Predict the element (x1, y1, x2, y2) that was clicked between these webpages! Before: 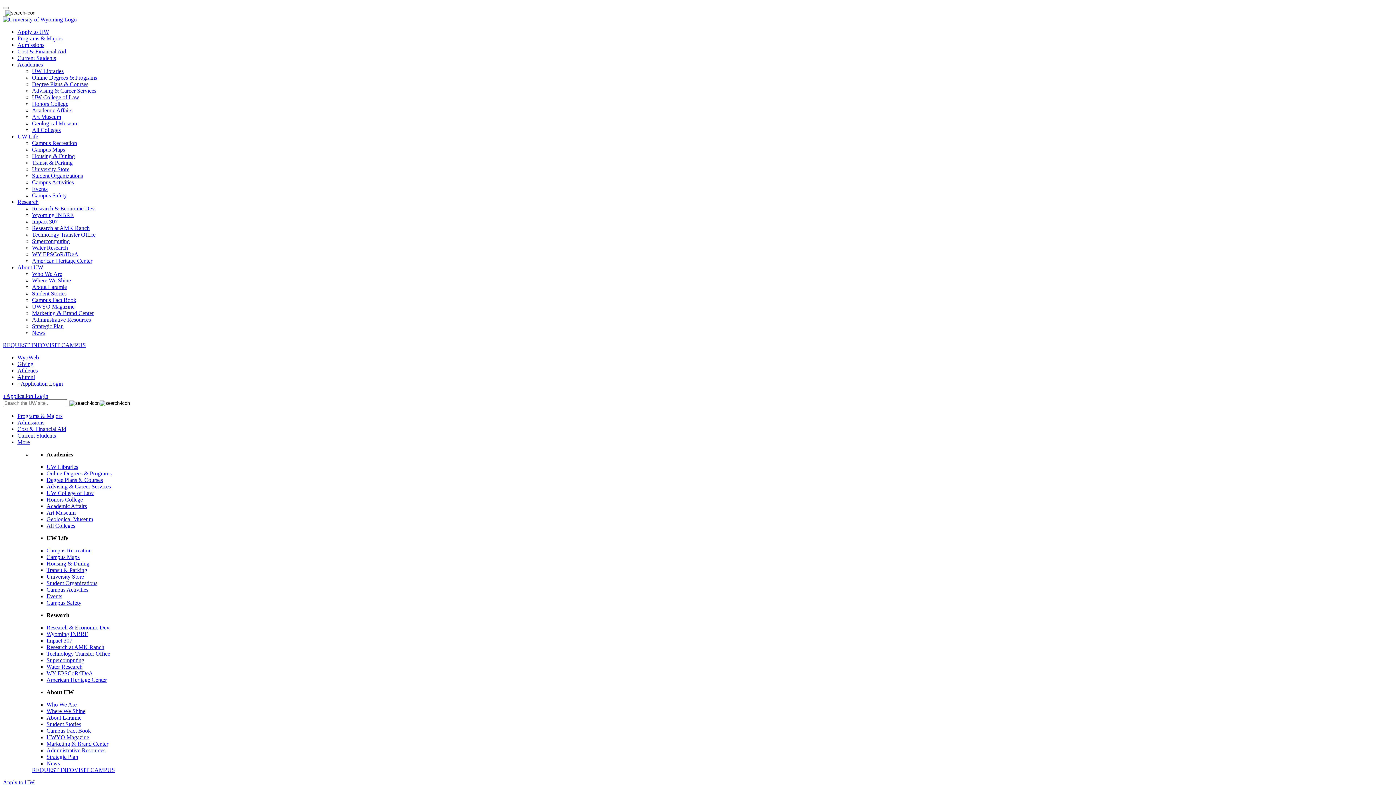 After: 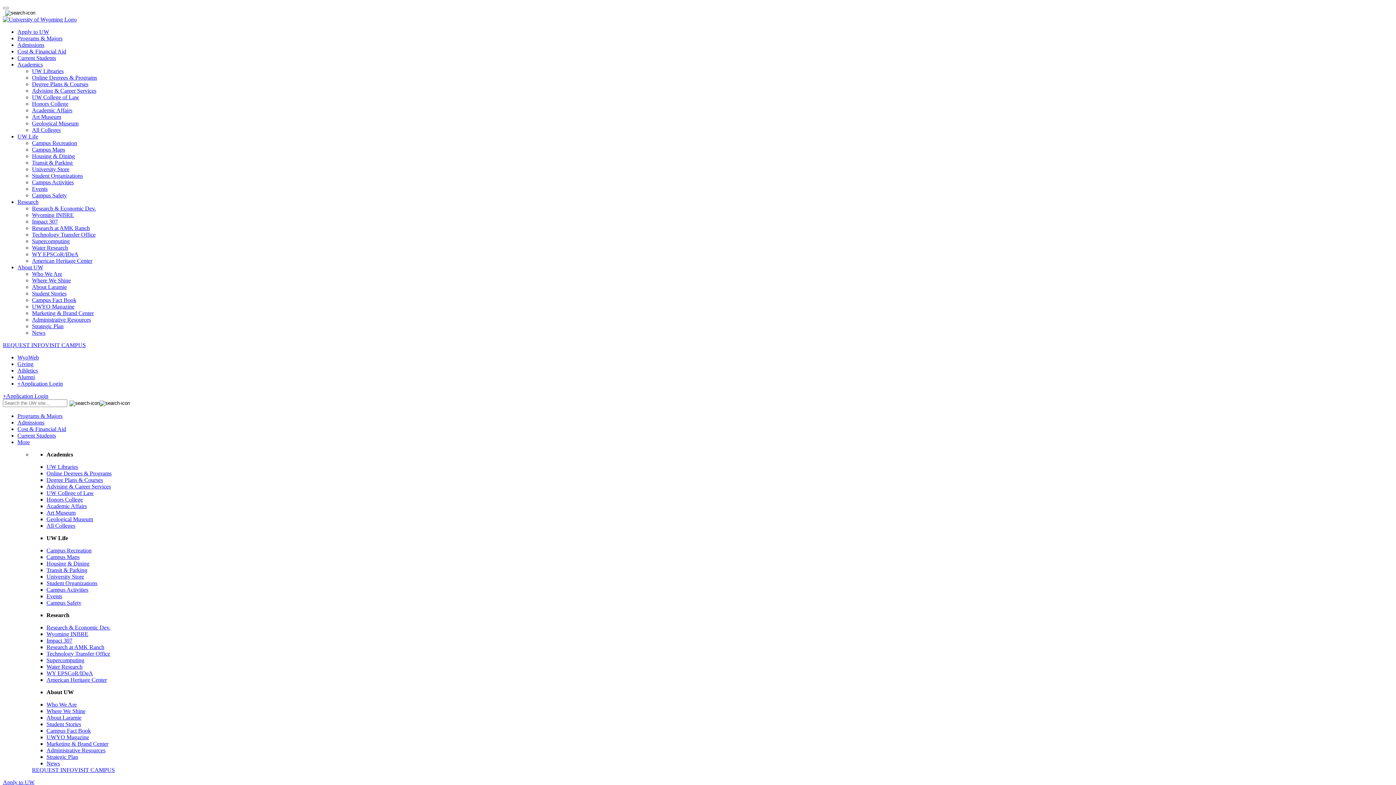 Action: bbox: (32, 140, 77, 146) label: Campus Recreation